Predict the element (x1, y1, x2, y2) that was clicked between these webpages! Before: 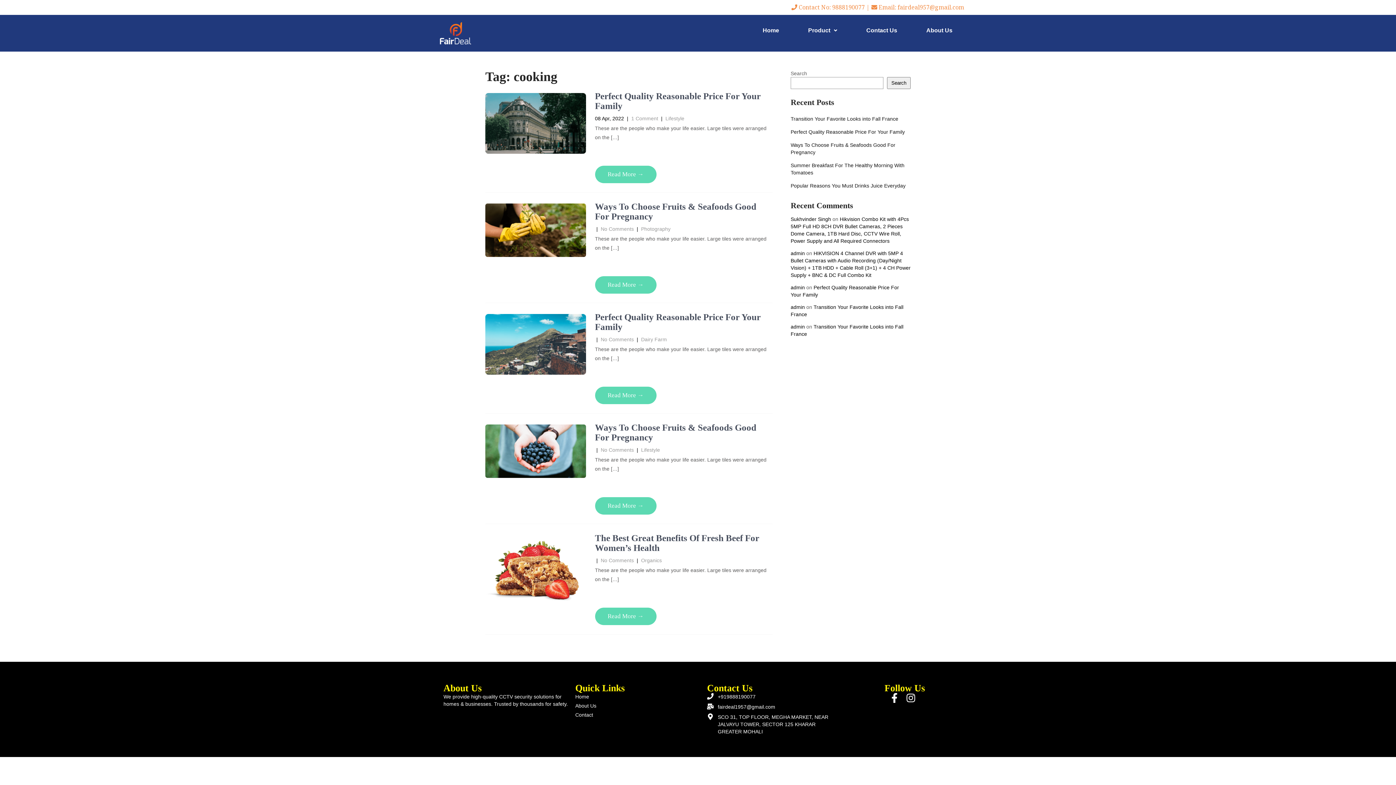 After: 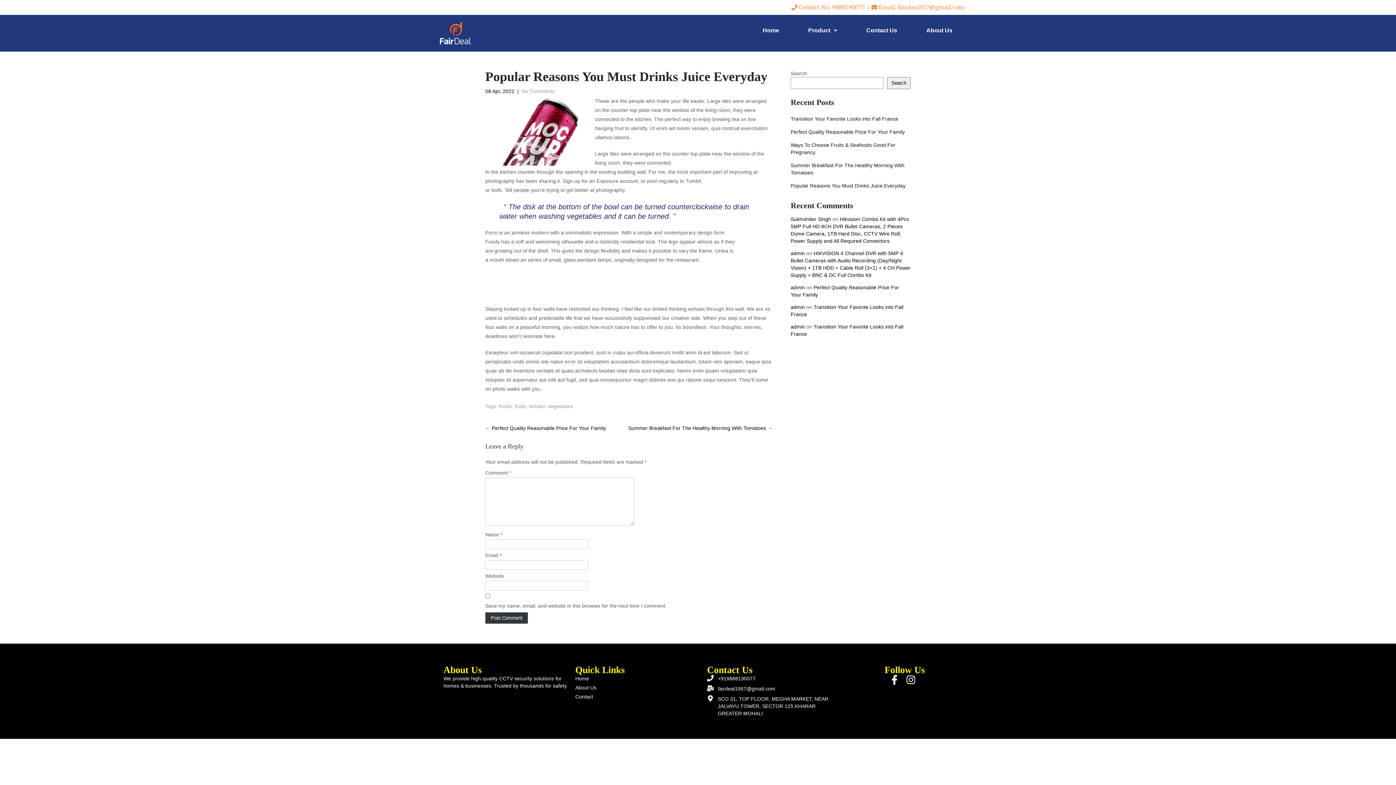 Action: bbox: (790, 182, 910, 189) label: Popular Reasons You Must Drinks Juice Everyday